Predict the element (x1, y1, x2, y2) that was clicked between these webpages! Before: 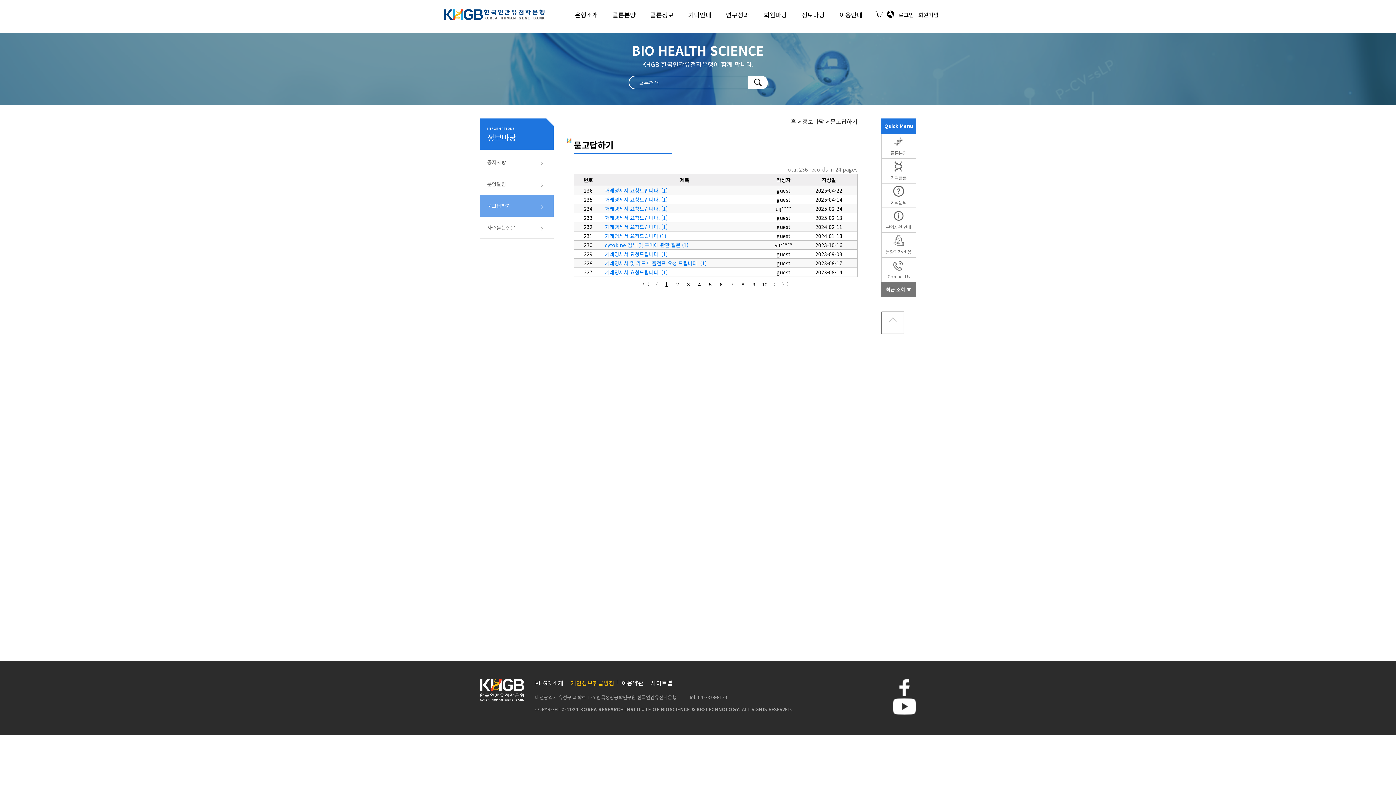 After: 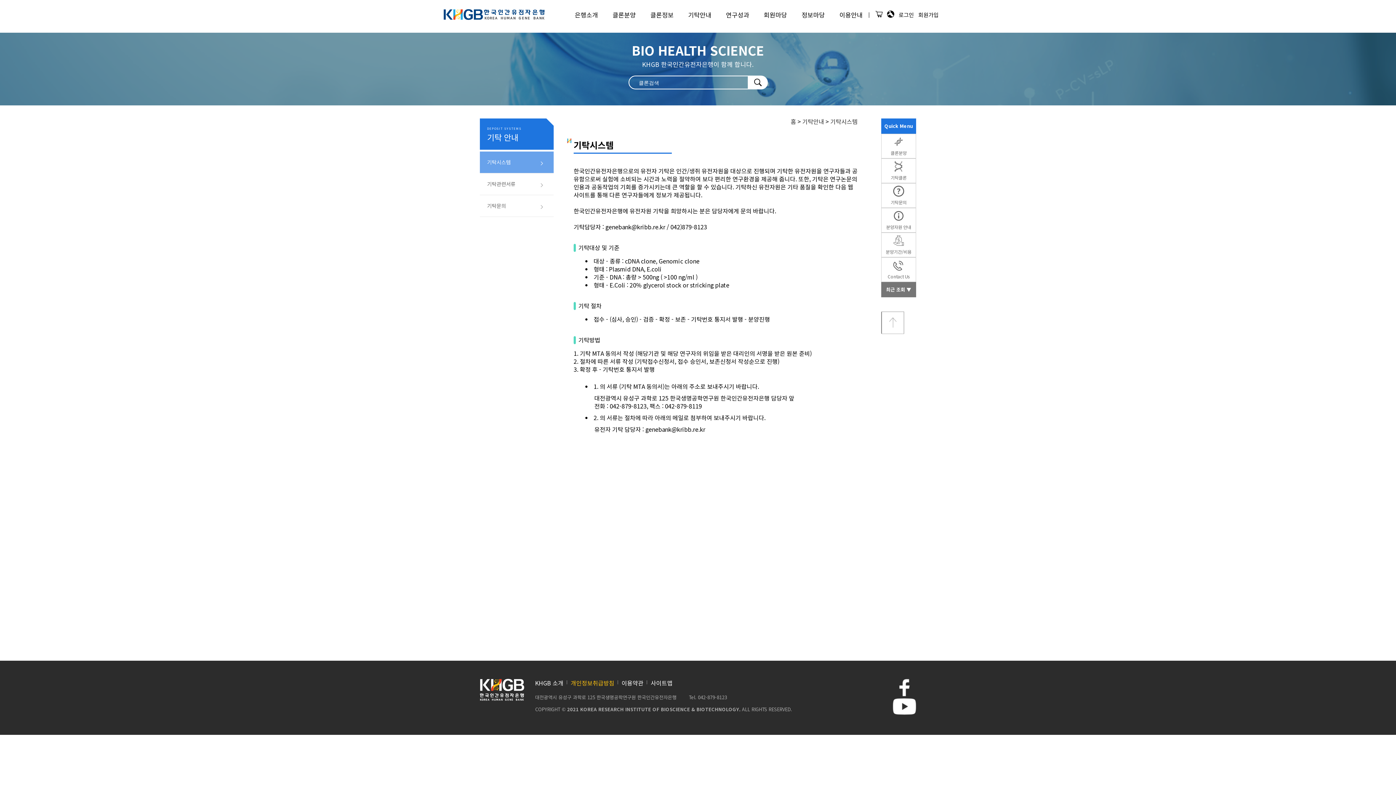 Action: bbox: (688, 10, 711, 19) label: 기탁안내